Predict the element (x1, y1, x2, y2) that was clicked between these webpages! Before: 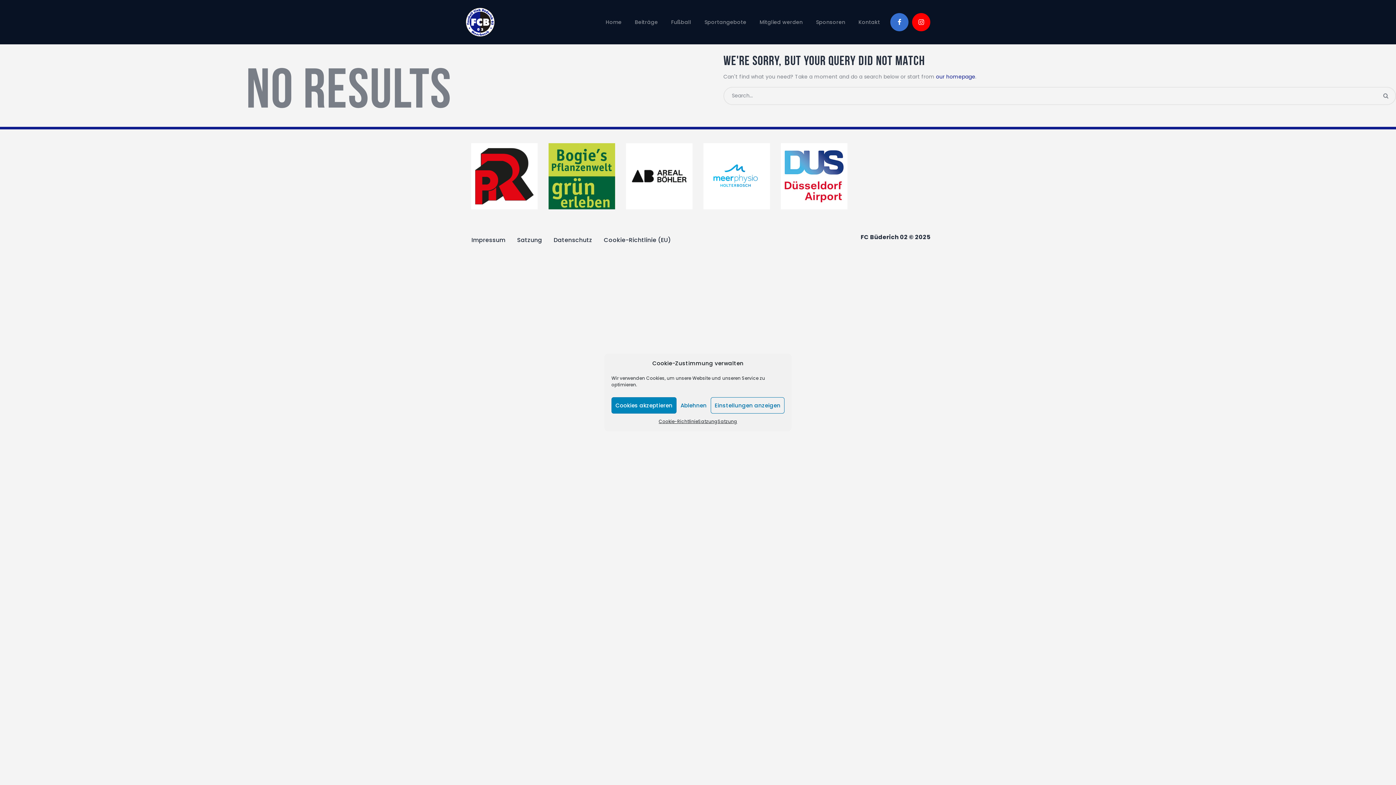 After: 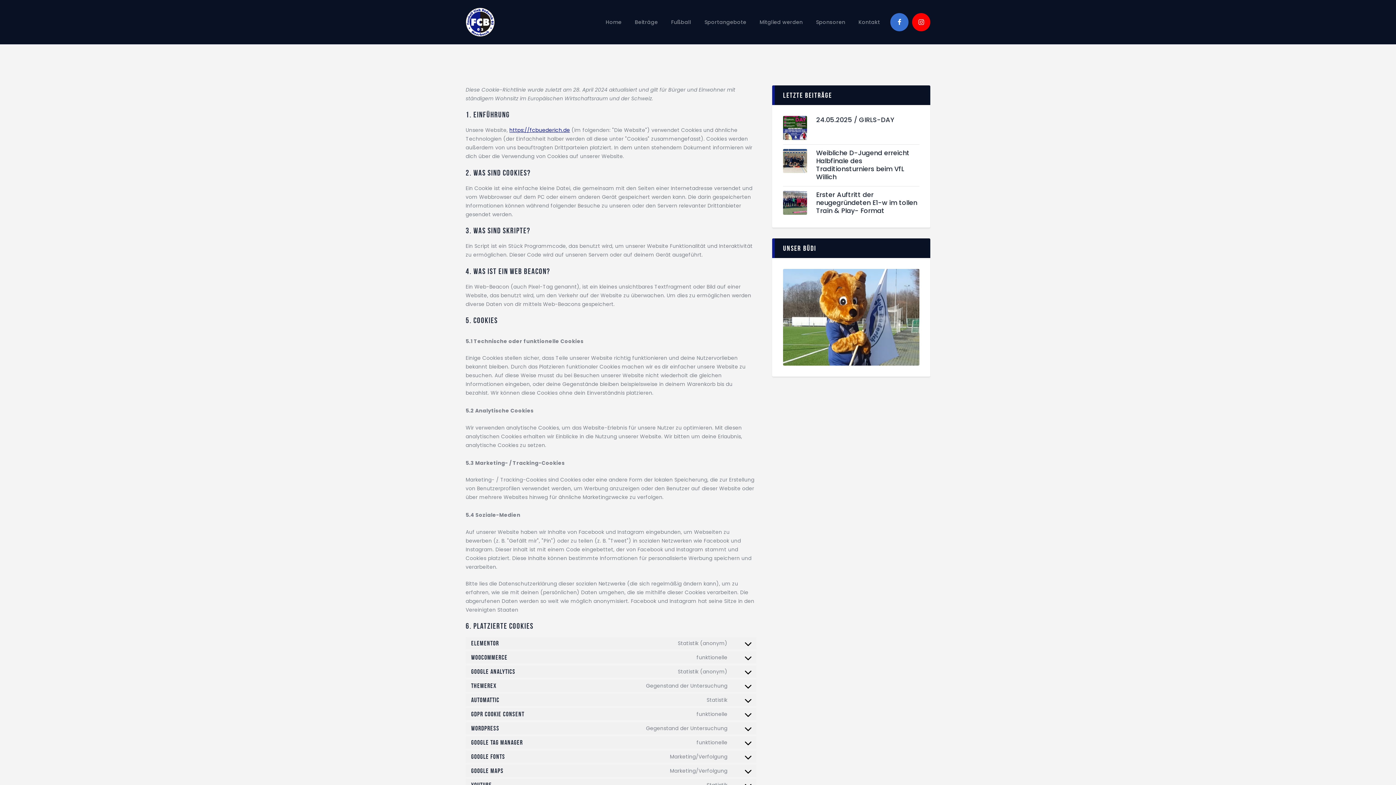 Action: bbox: (598, 233, 677, 247) label: Cookie-Richtlinie (EU)